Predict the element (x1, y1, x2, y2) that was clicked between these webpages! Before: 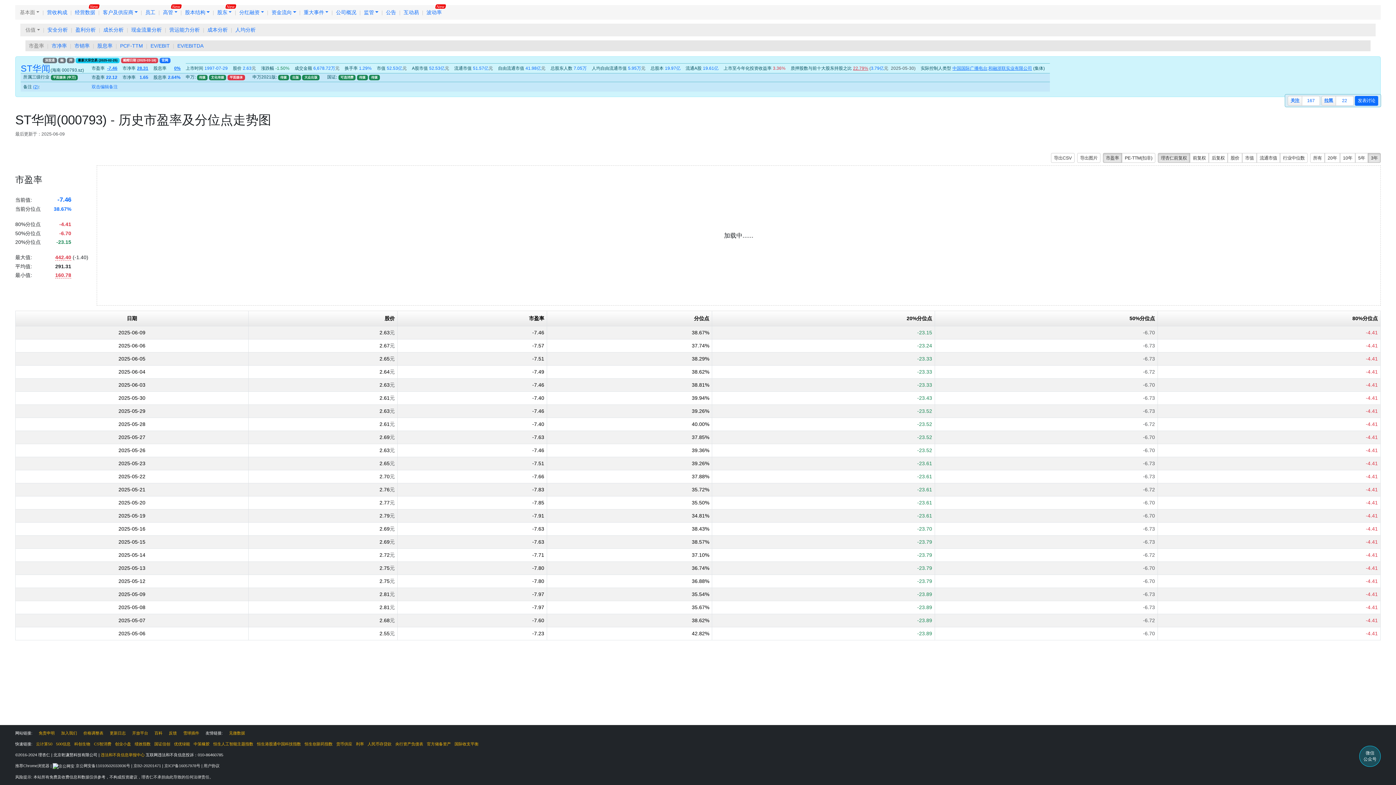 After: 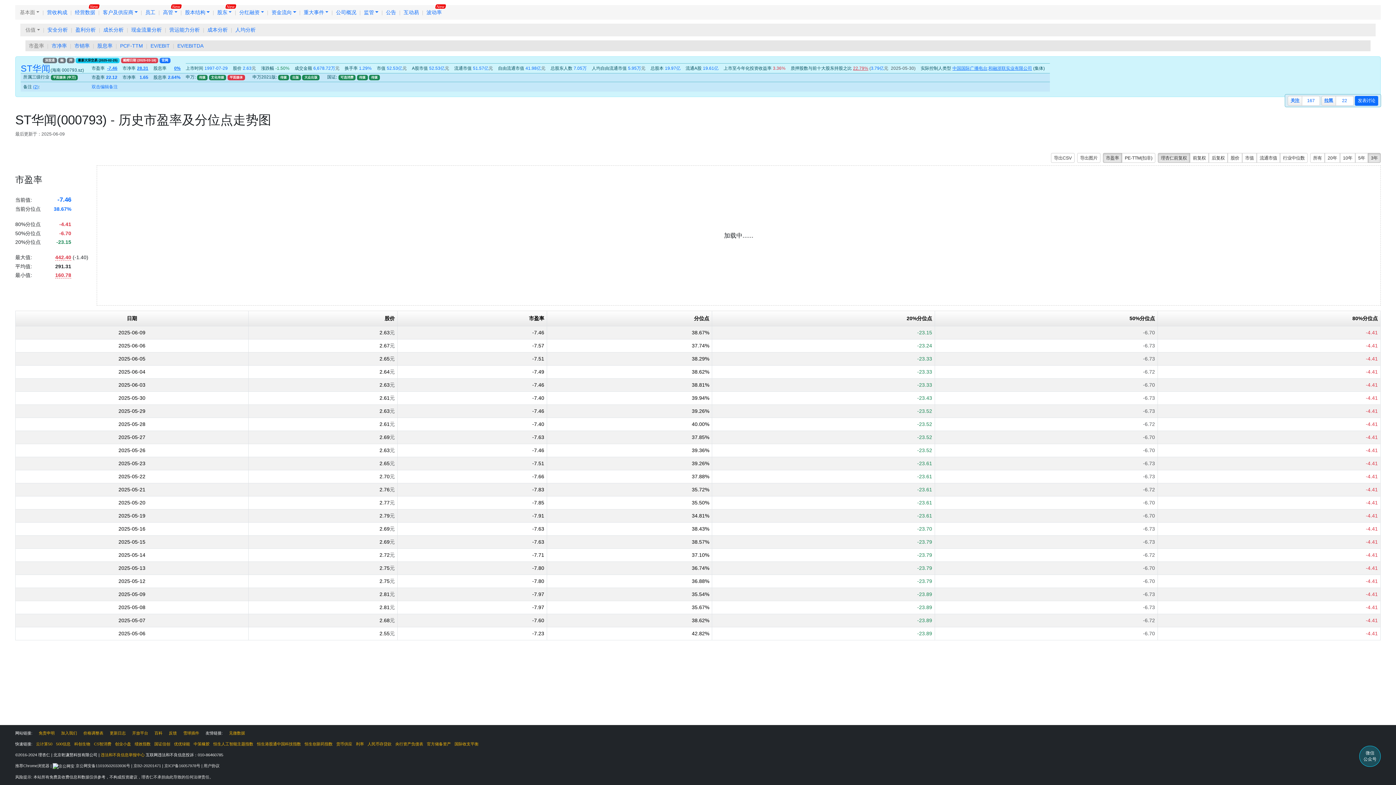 Action: label: 3年 bbox: (1368, 153, 1381, 162)